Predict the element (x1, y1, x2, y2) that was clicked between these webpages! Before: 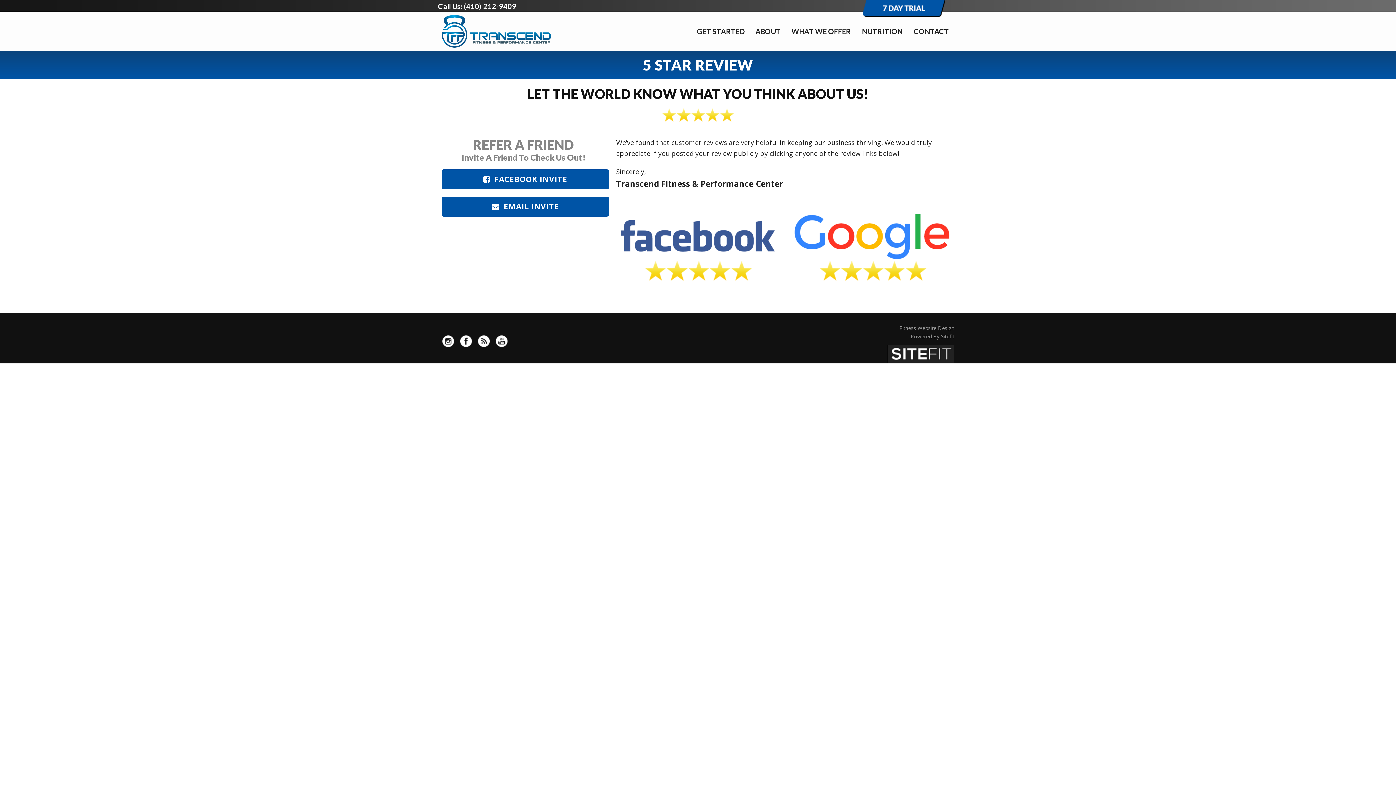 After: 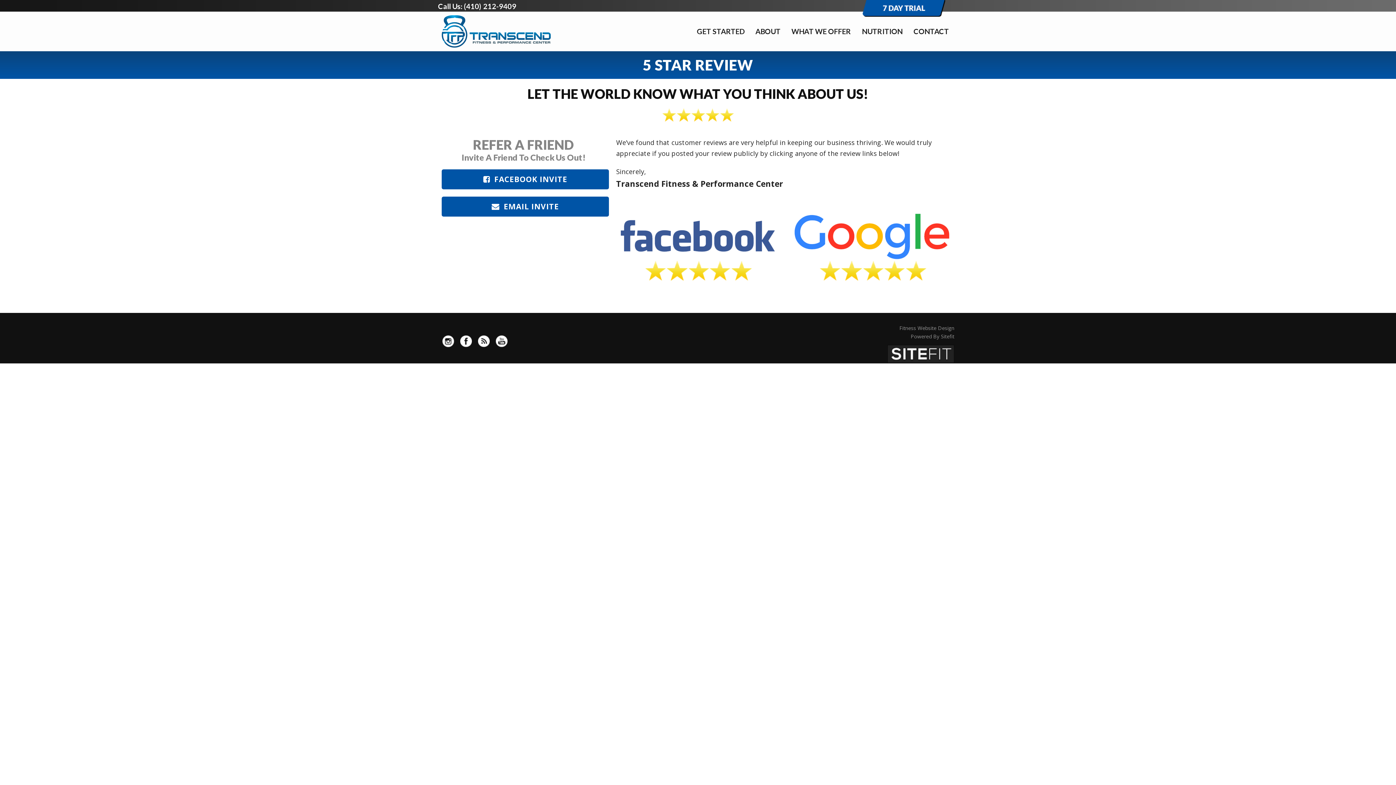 Action: bbox: (460, 336, 472, 344)